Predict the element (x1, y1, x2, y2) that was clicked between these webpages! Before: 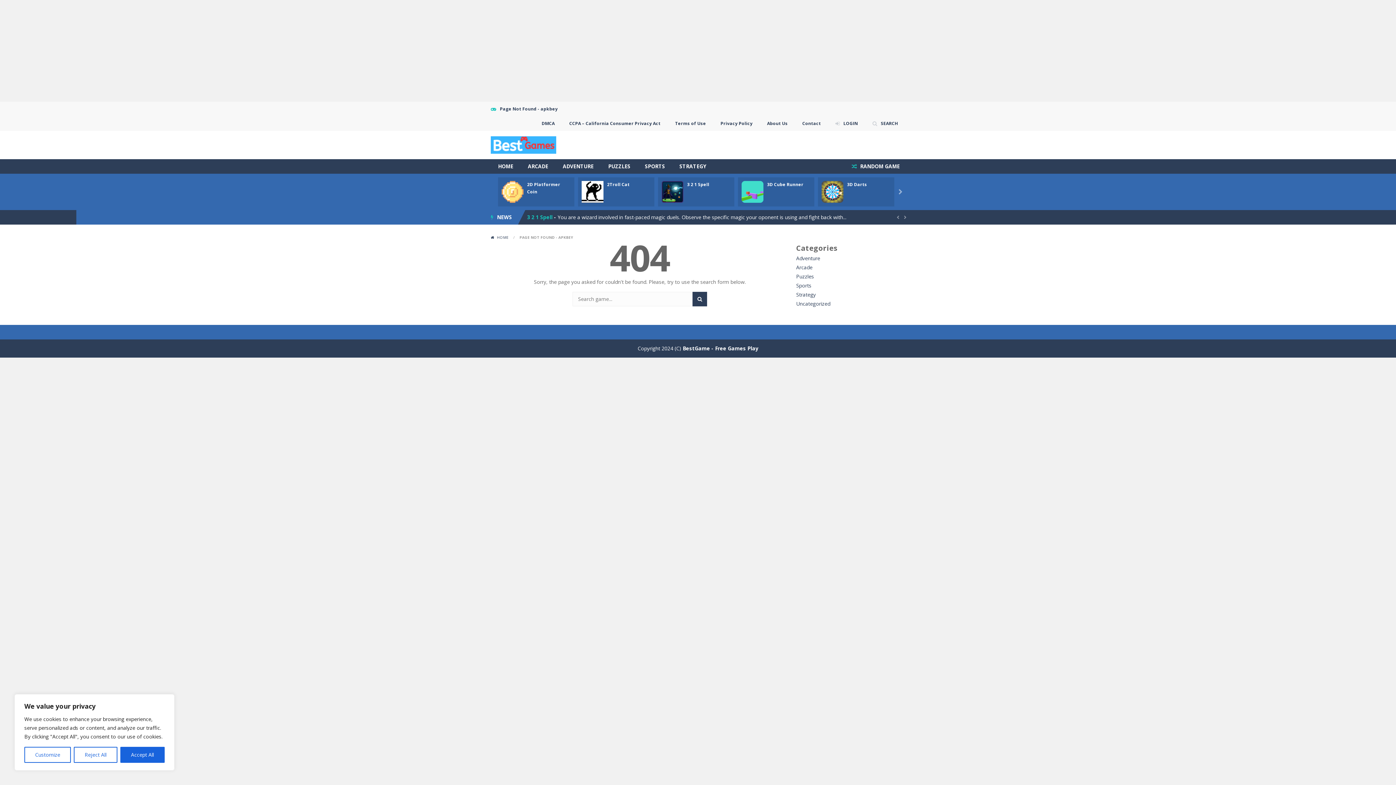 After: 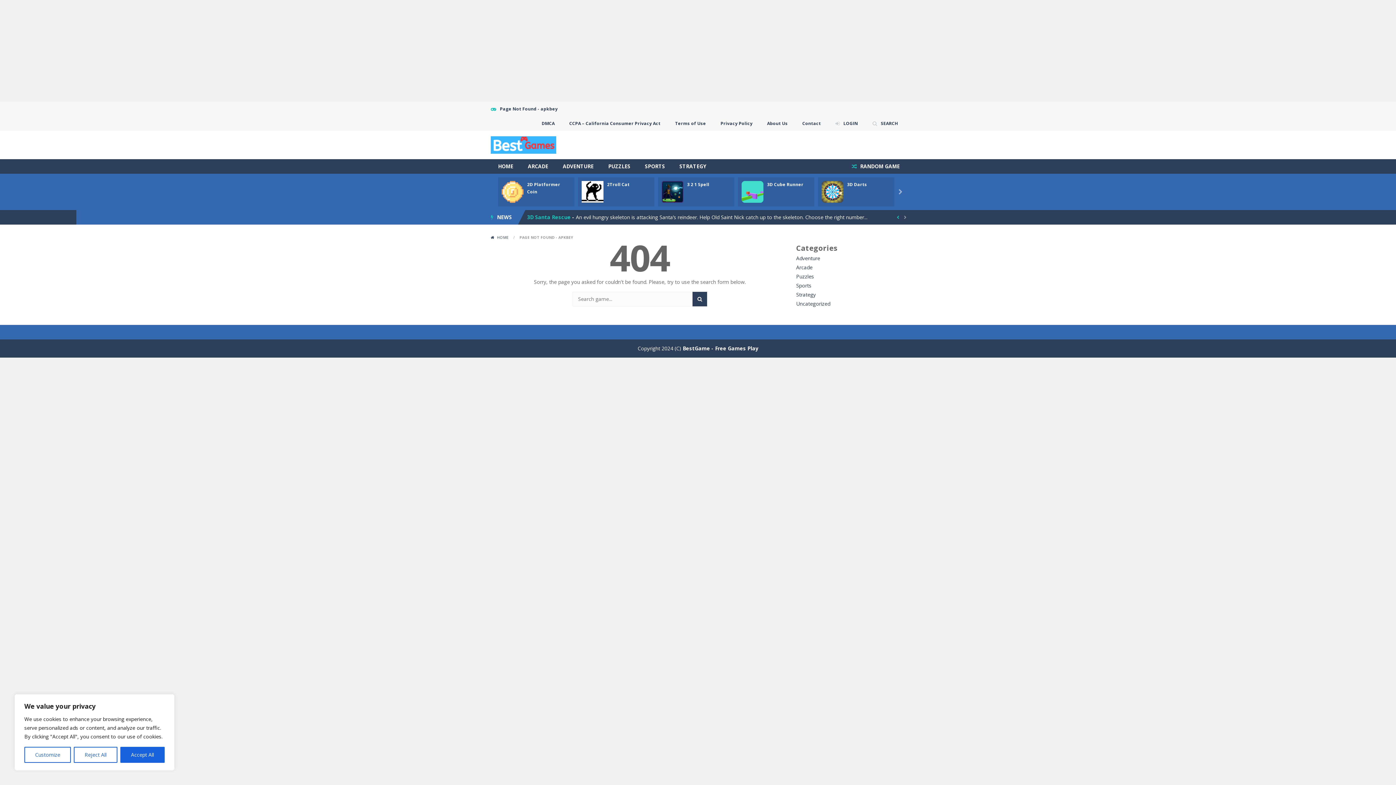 Action: label:  bbox: (894, 213, 901, 221)